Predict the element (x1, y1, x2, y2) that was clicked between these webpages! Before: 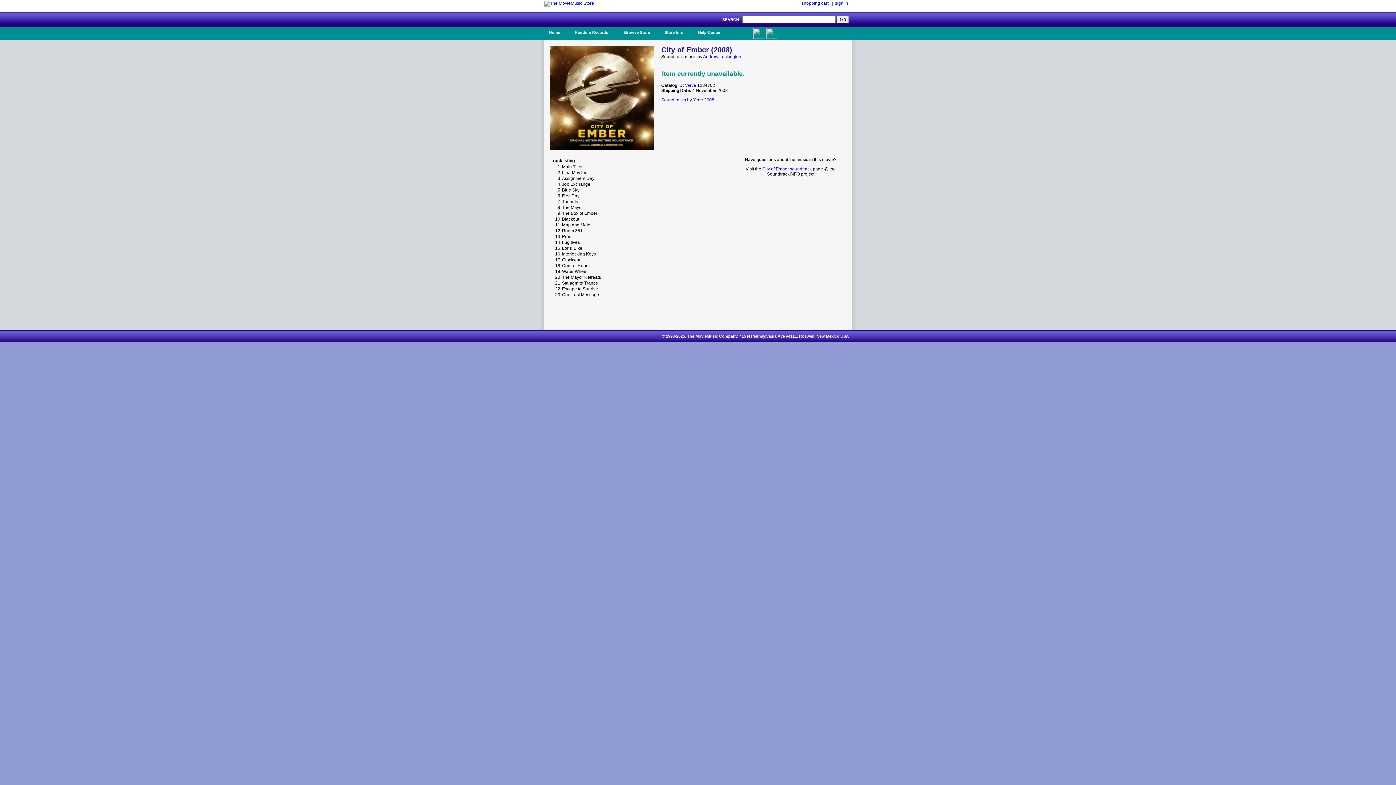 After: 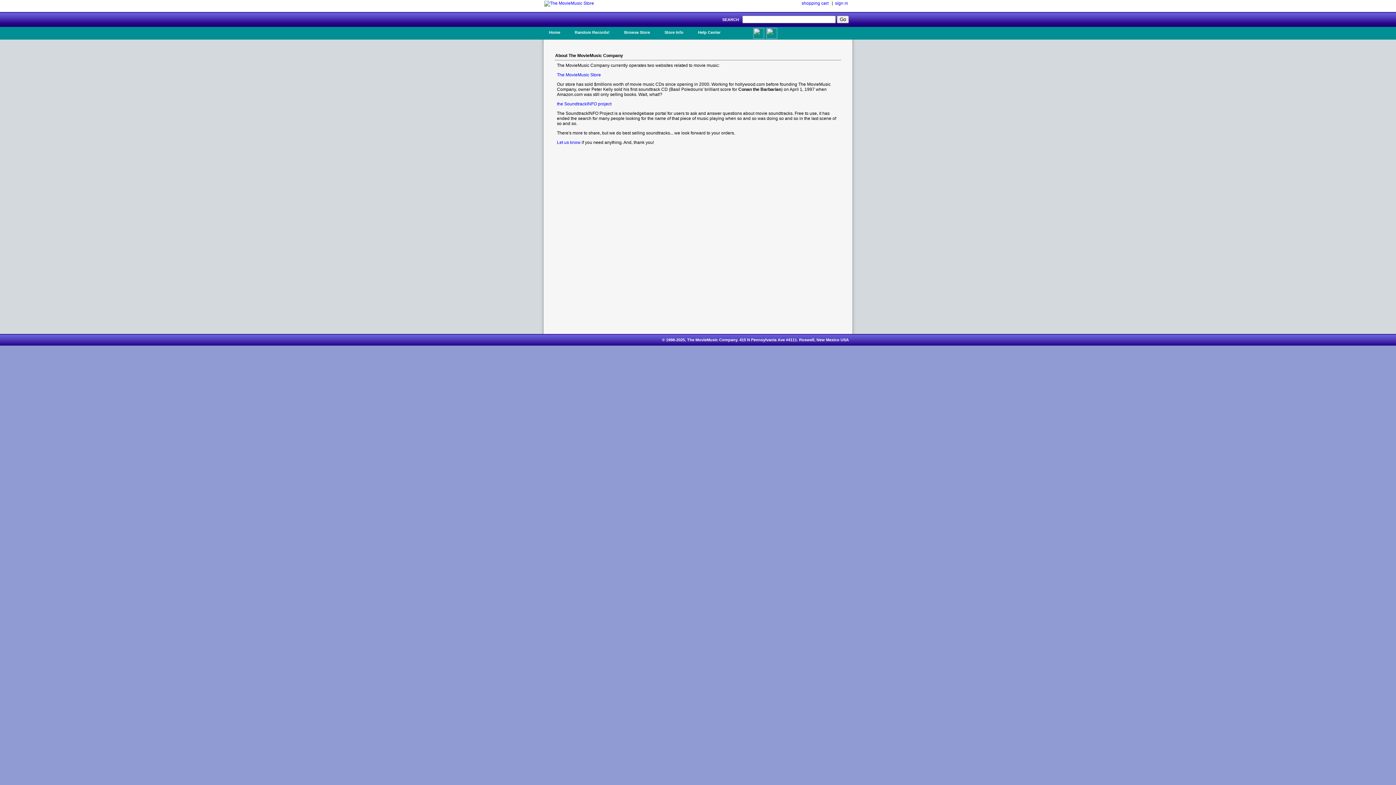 Action: bbox: (659, 26, 689, 37) label: Store Info